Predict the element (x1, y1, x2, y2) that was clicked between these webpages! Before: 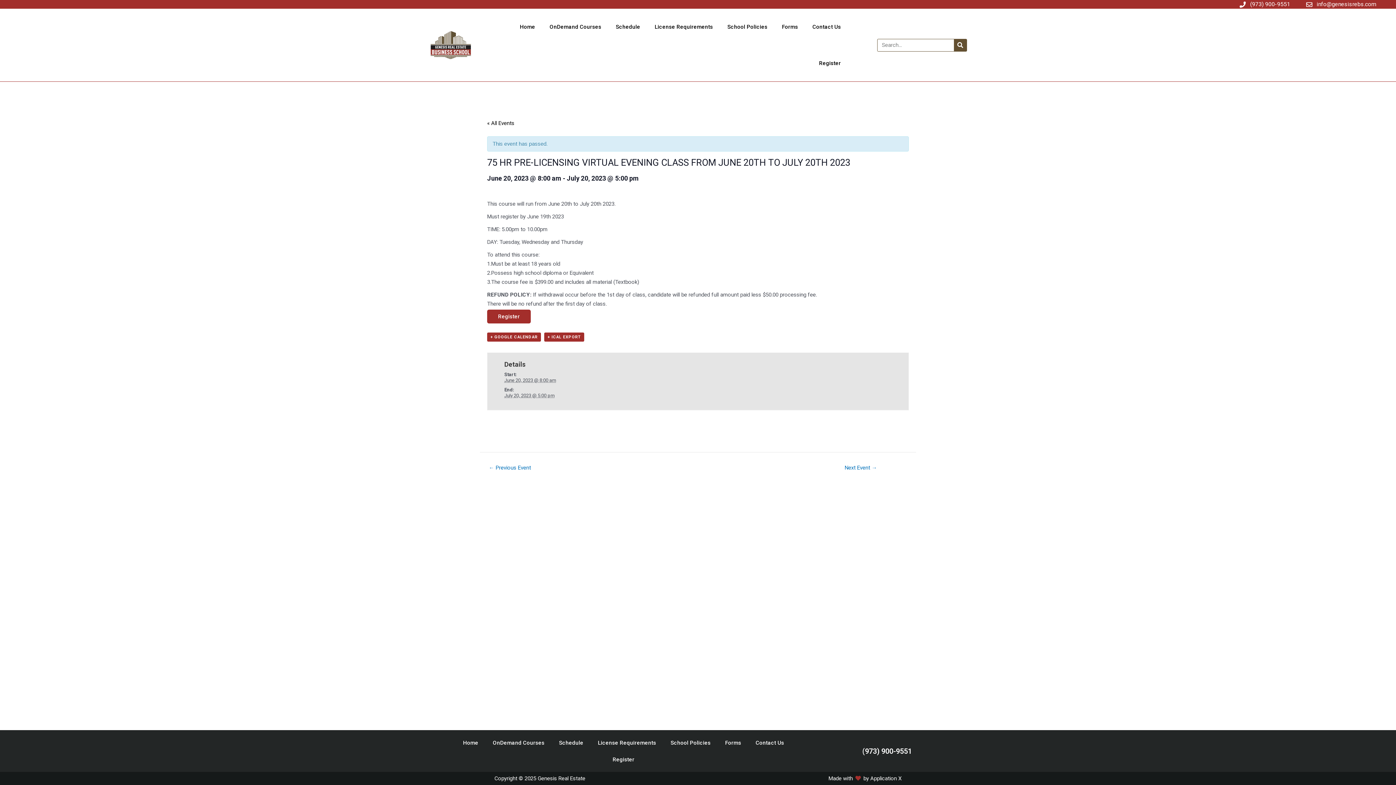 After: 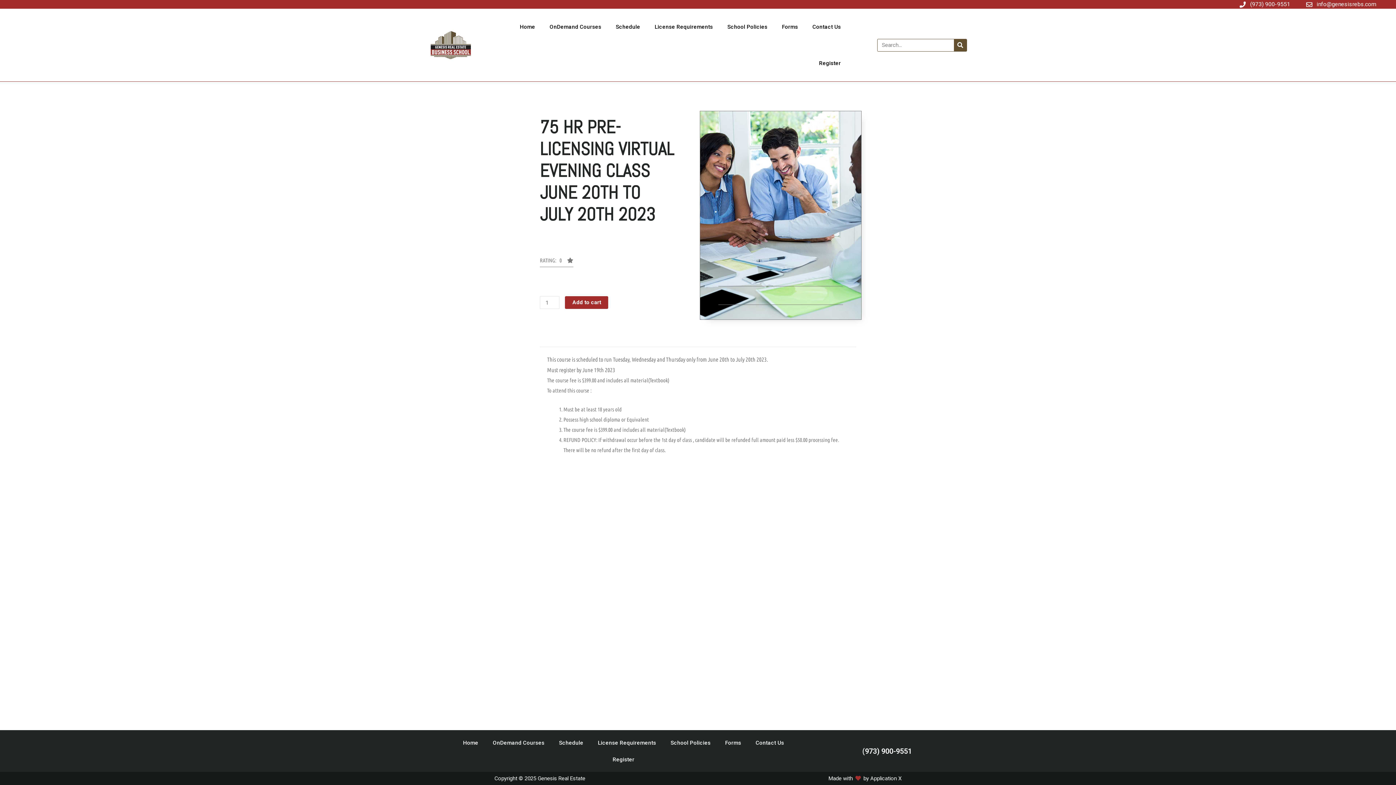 Action: label: Register bbox: (487, 309, 530, 323)